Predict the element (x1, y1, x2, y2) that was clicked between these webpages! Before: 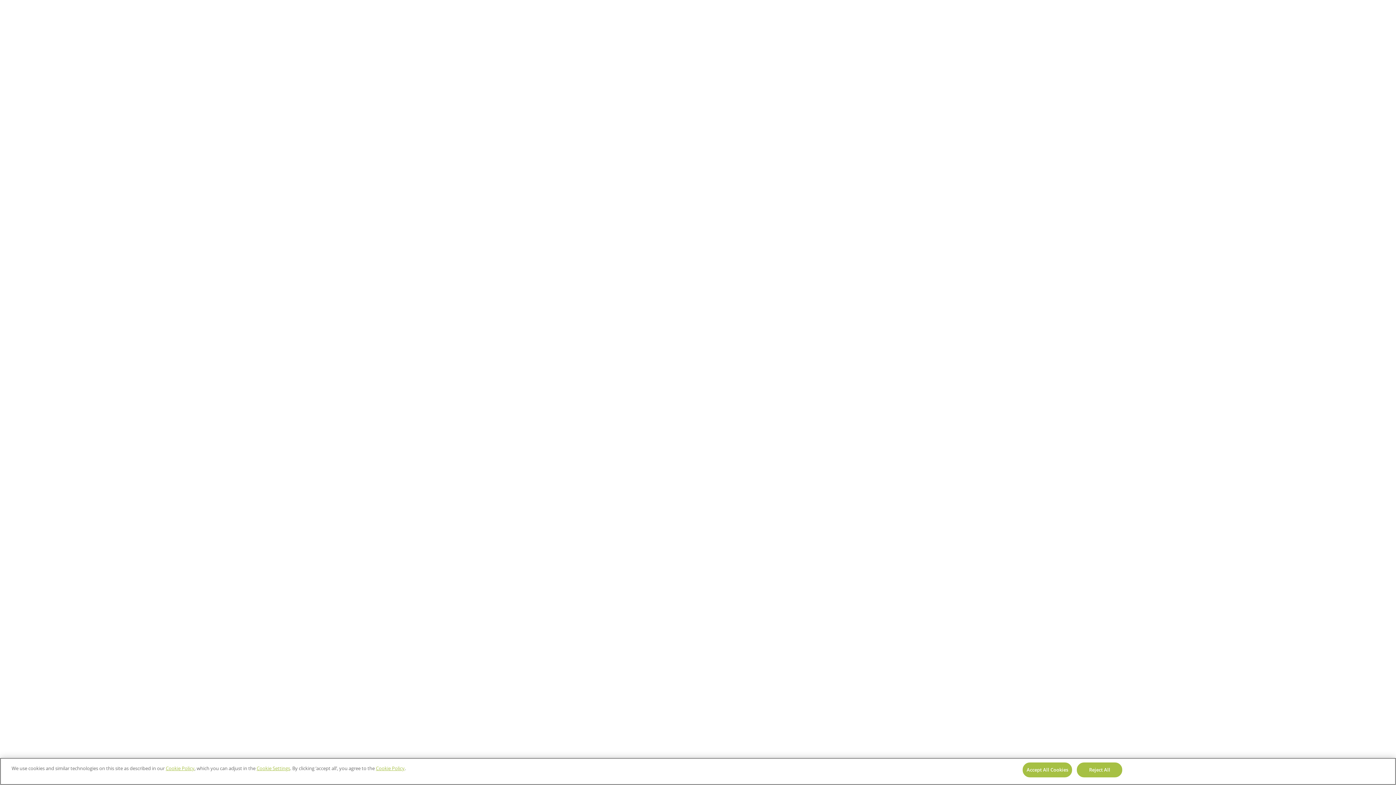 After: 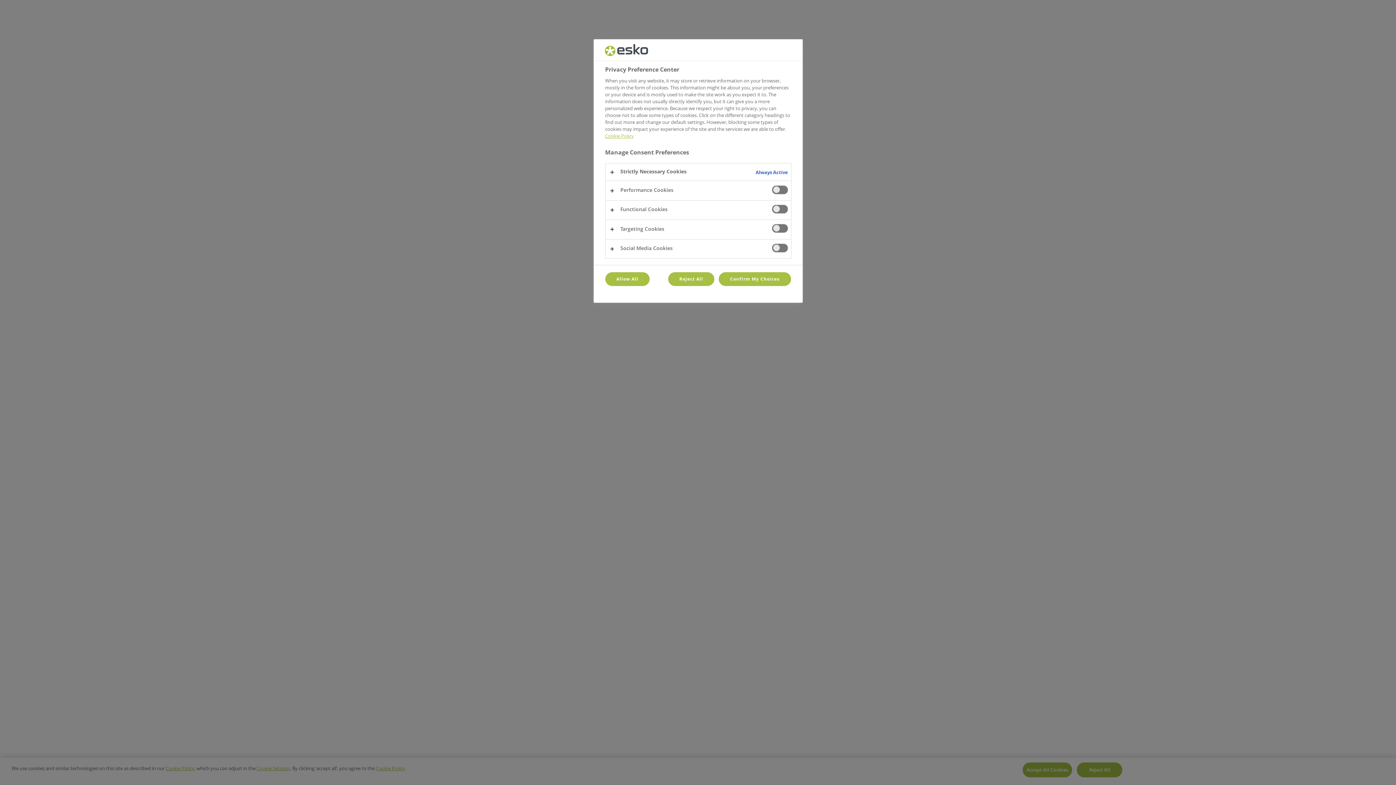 Action: bbox: (256, 765, 290, 772) label: Cookie Settings